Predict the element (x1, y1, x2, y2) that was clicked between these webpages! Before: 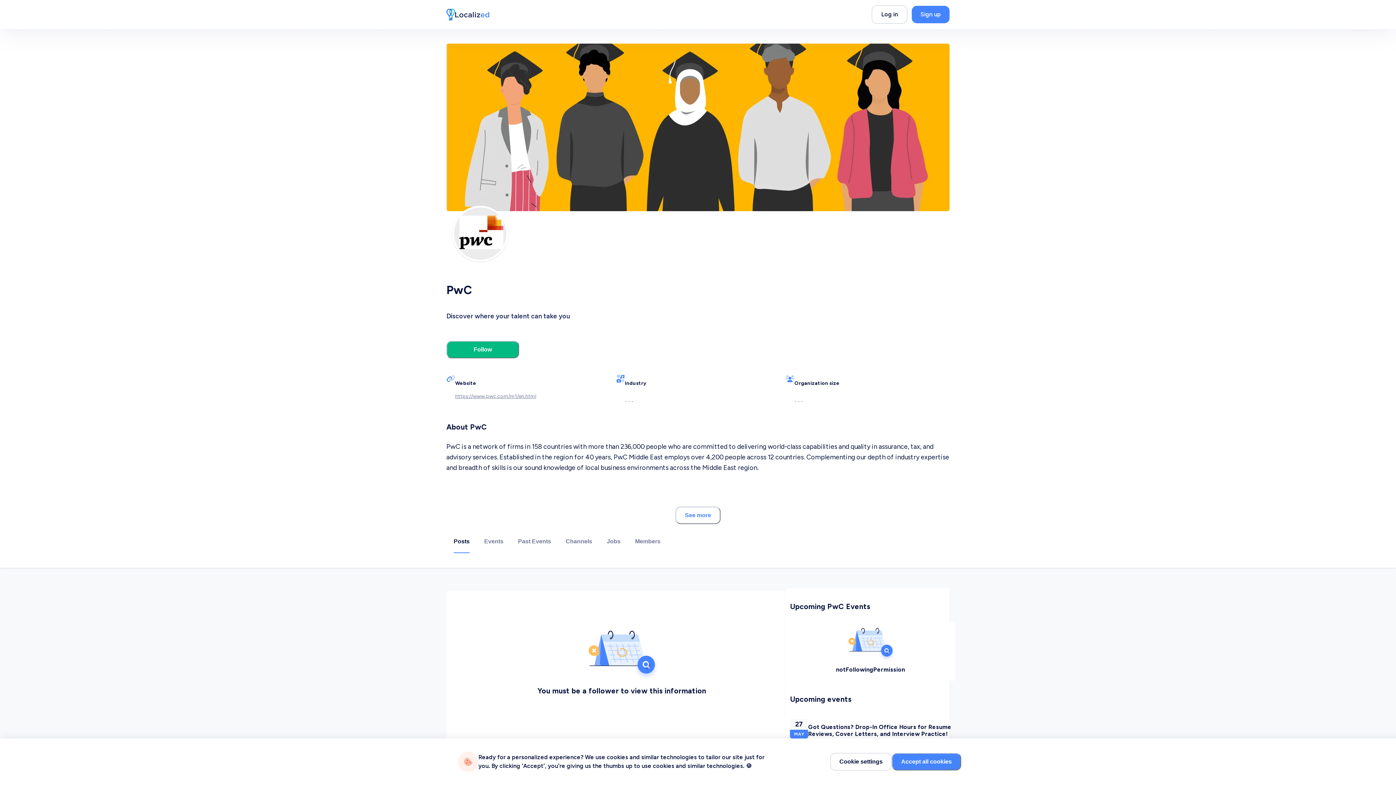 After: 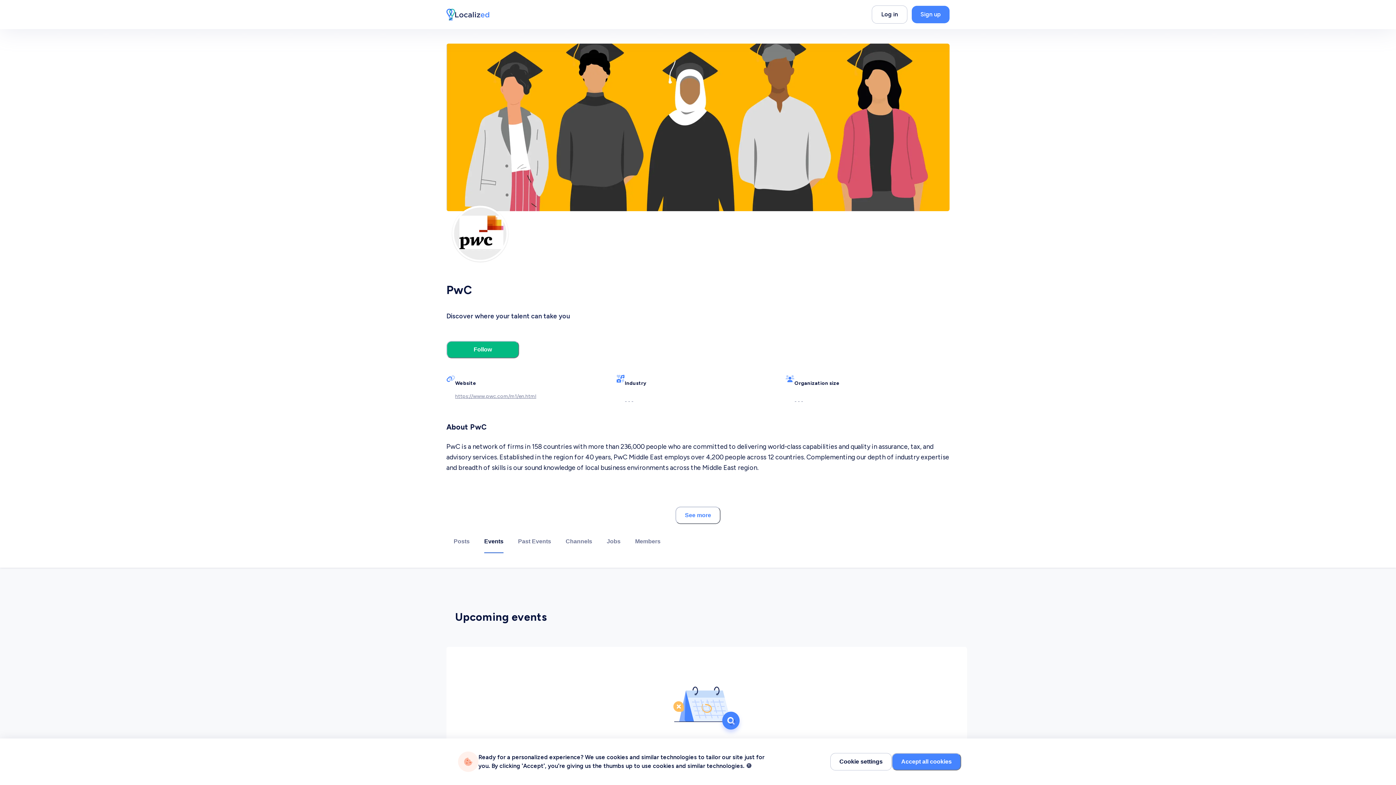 Action: bbox: (477, 530, 510, 553) label: Events